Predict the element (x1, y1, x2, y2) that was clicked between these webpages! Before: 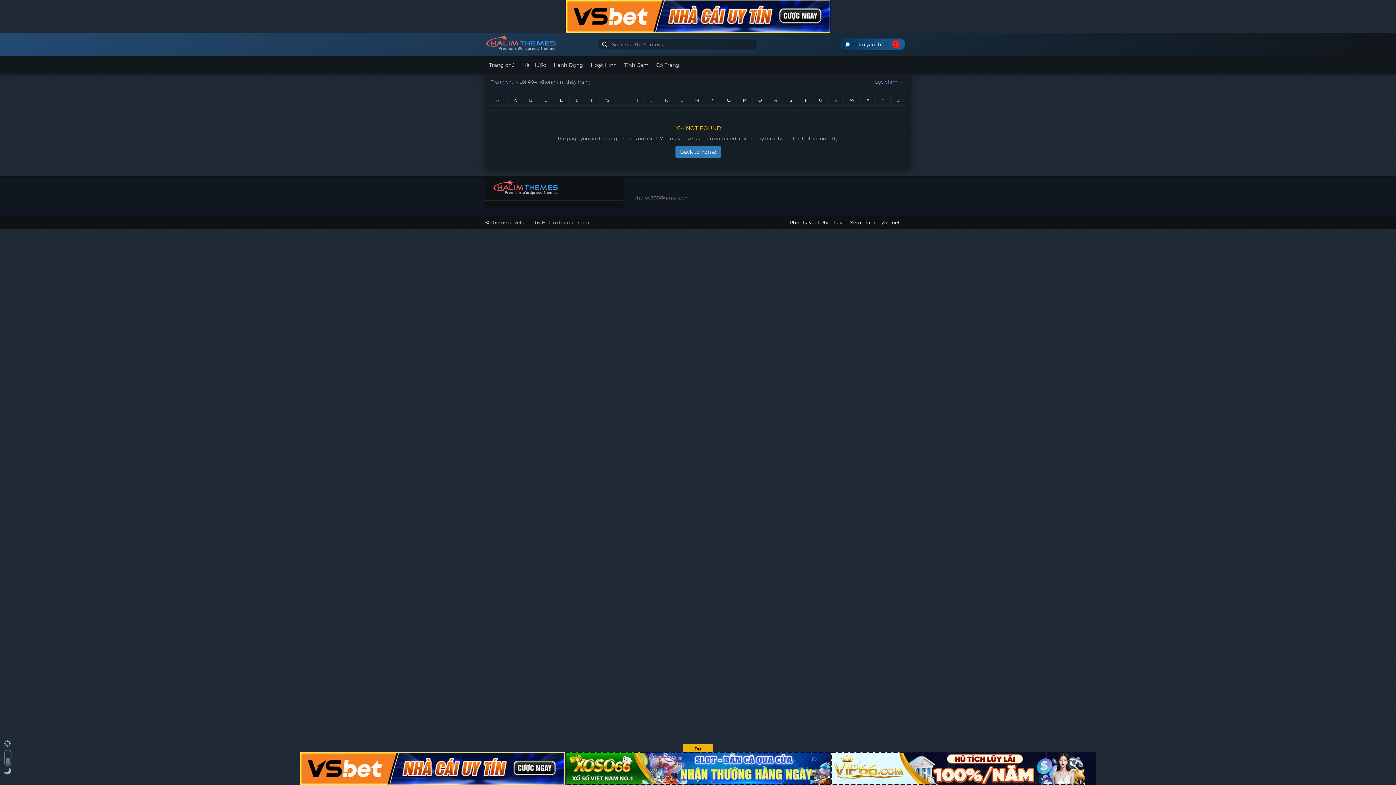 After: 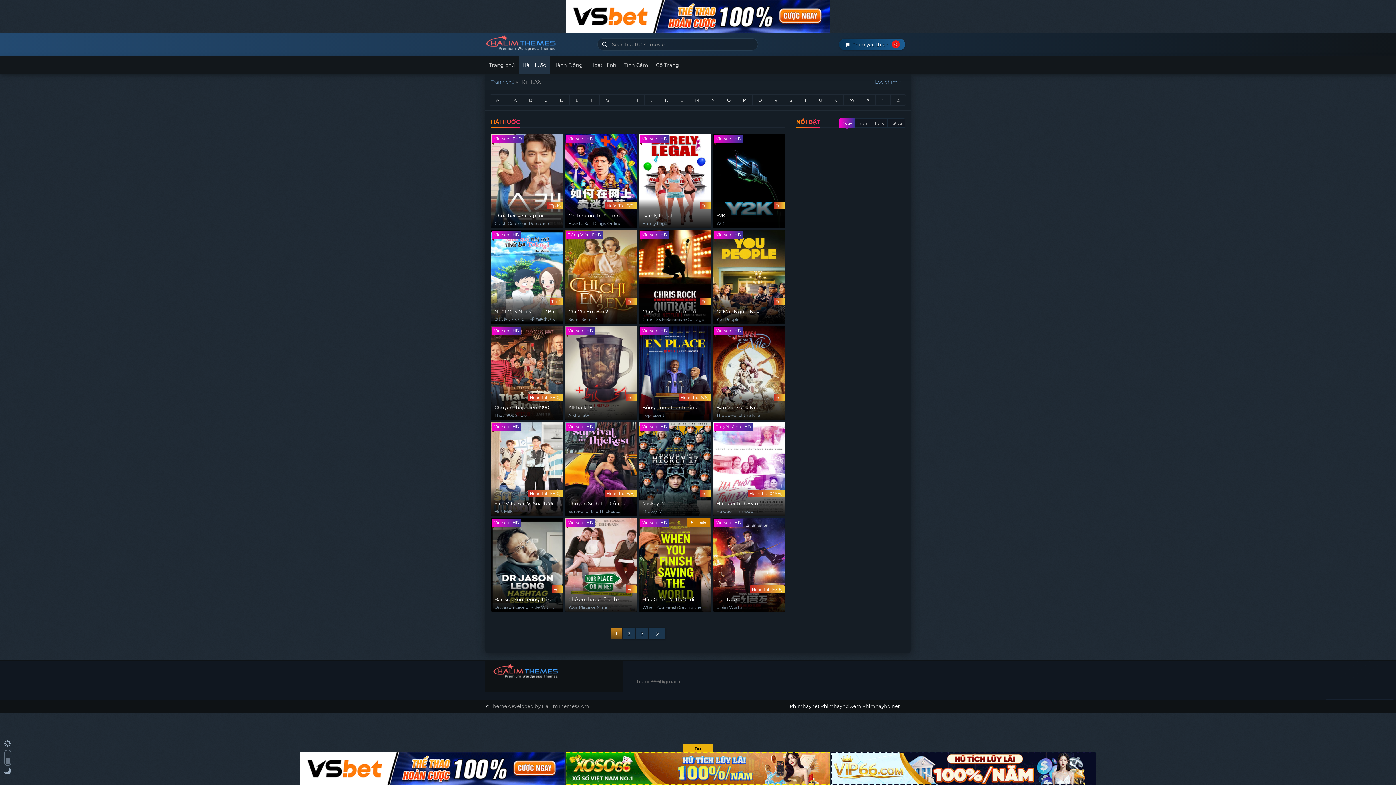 Action: bbox: (518, 56, 550, 73) label: Hài Hước